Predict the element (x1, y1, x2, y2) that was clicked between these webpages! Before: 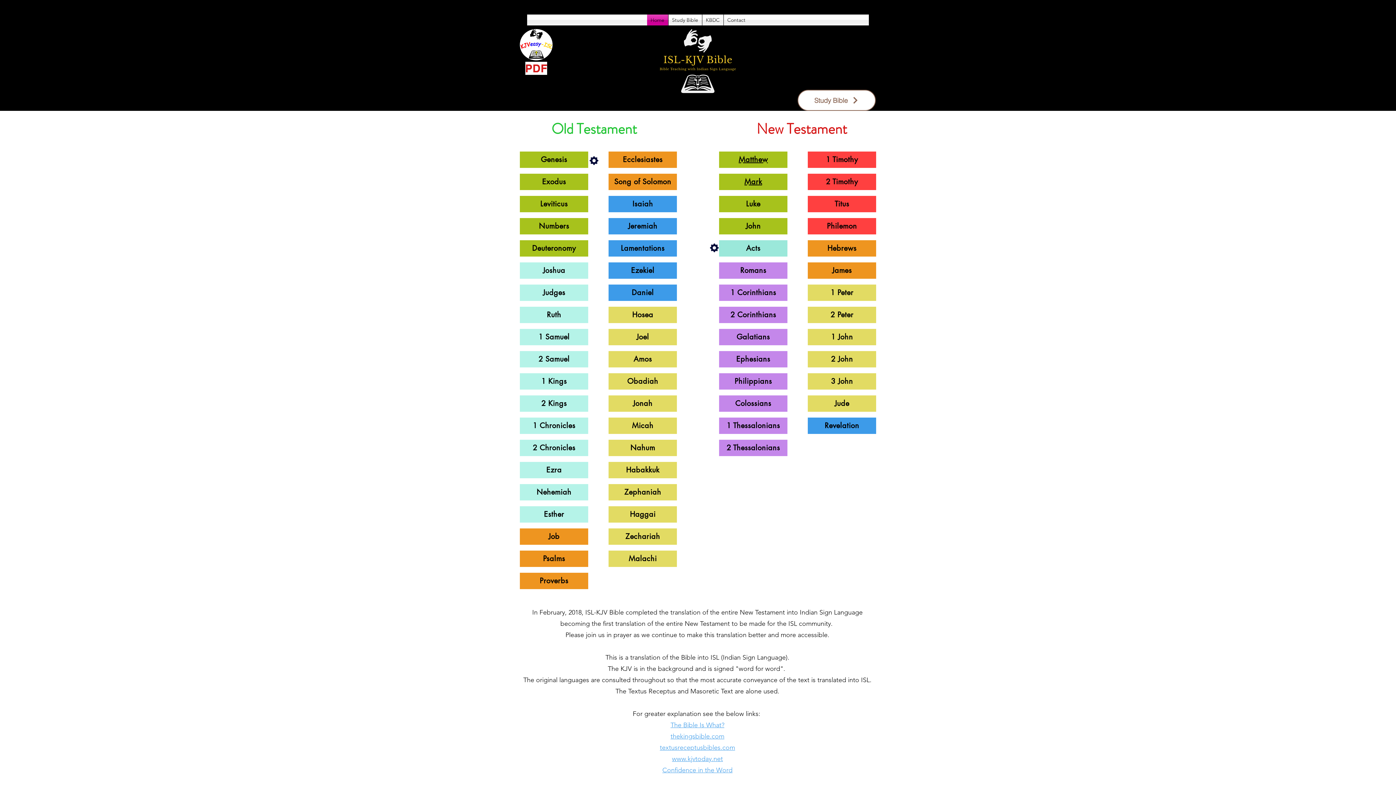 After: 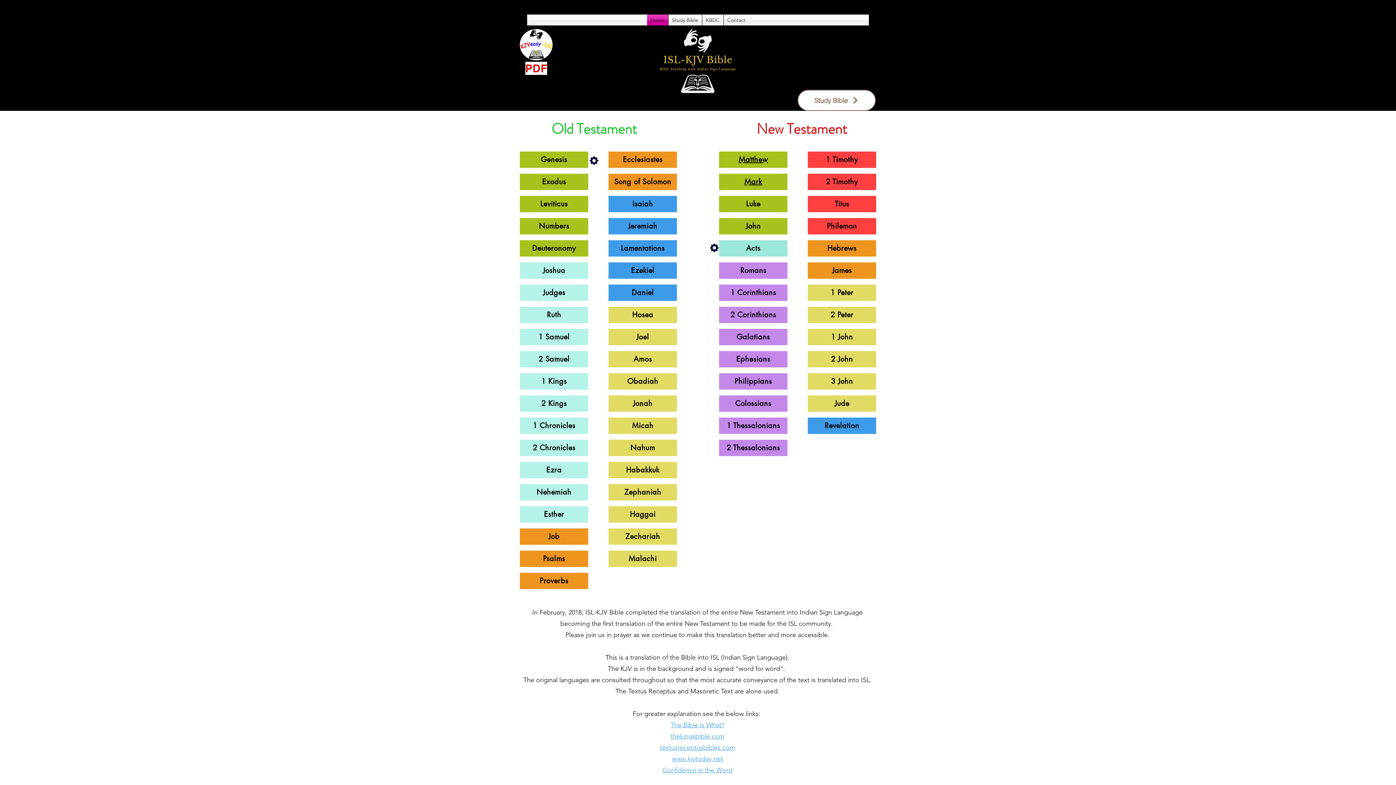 Action: bbox: (626, 465, 659, 475) label: Habakkuk